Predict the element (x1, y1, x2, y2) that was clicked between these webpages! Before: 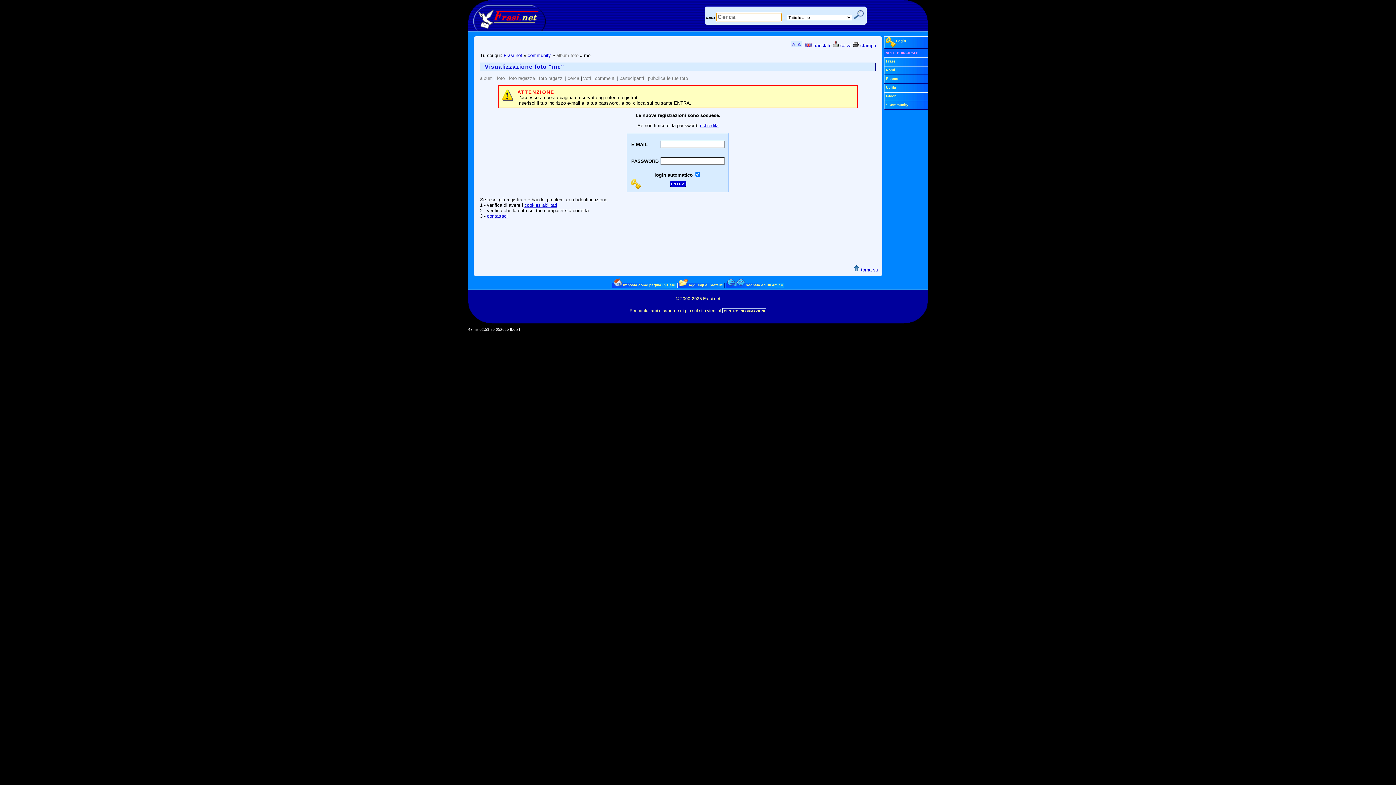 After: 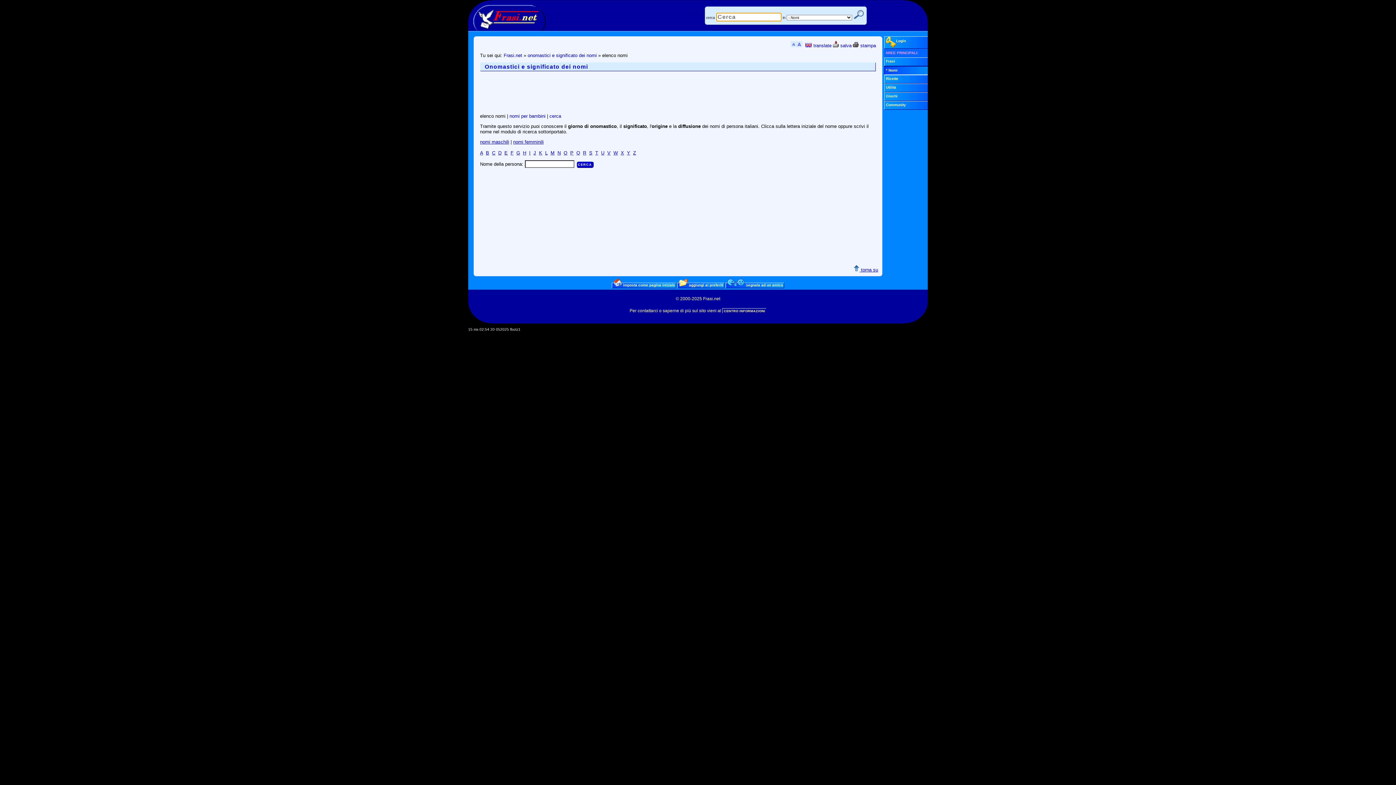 Action: label: Nomi bbox: (884, 66, 930, 74)